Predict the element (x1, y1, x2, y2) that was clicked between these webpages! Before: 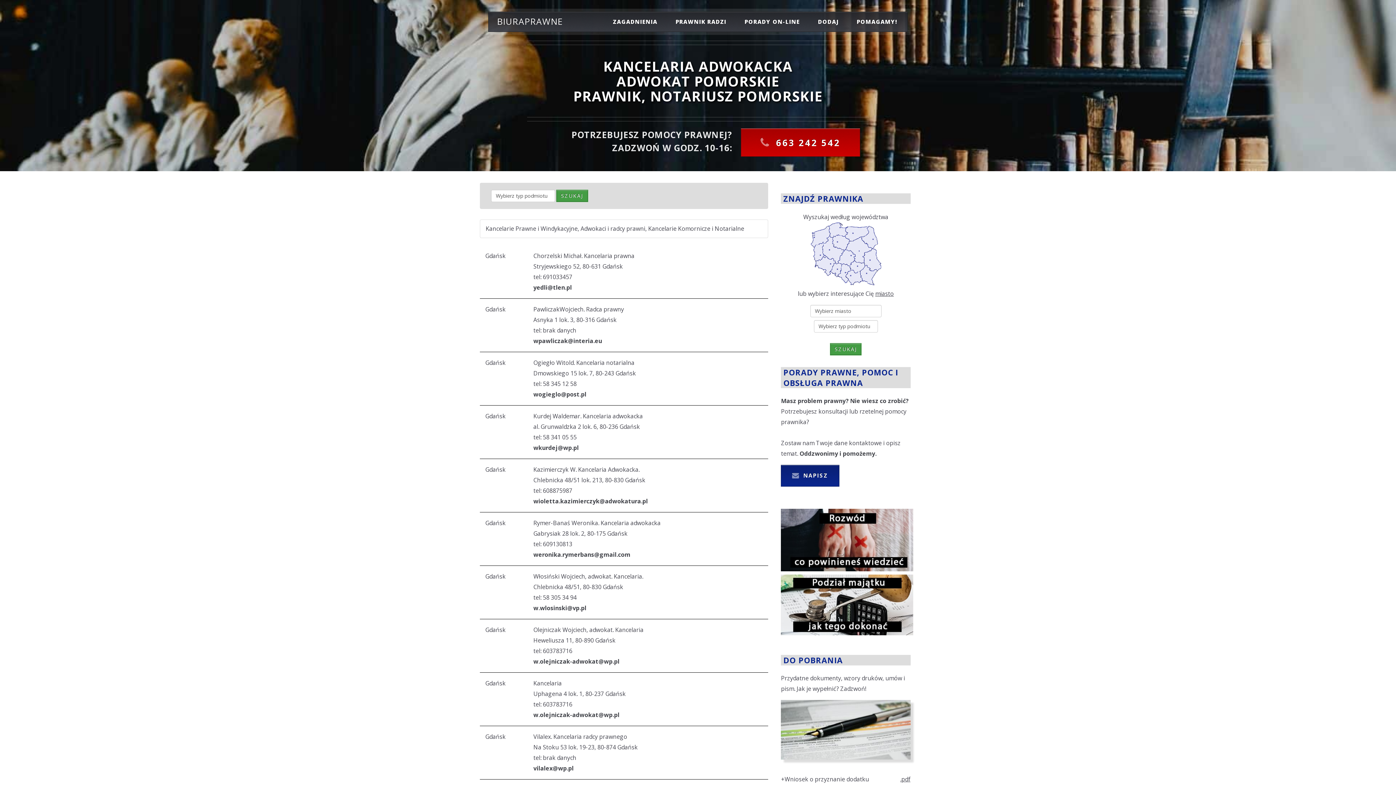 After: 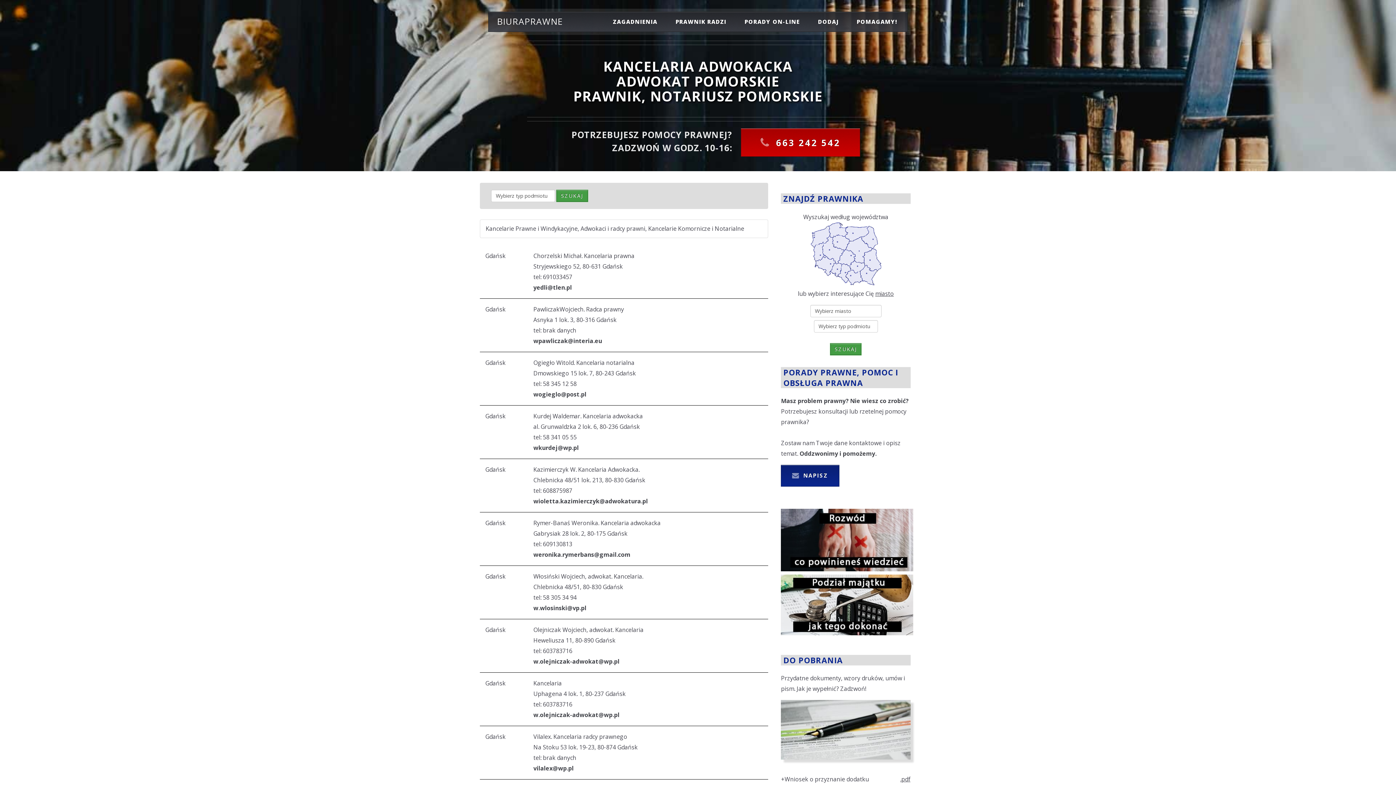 Action: bbox: (781, 629, 913, 637)